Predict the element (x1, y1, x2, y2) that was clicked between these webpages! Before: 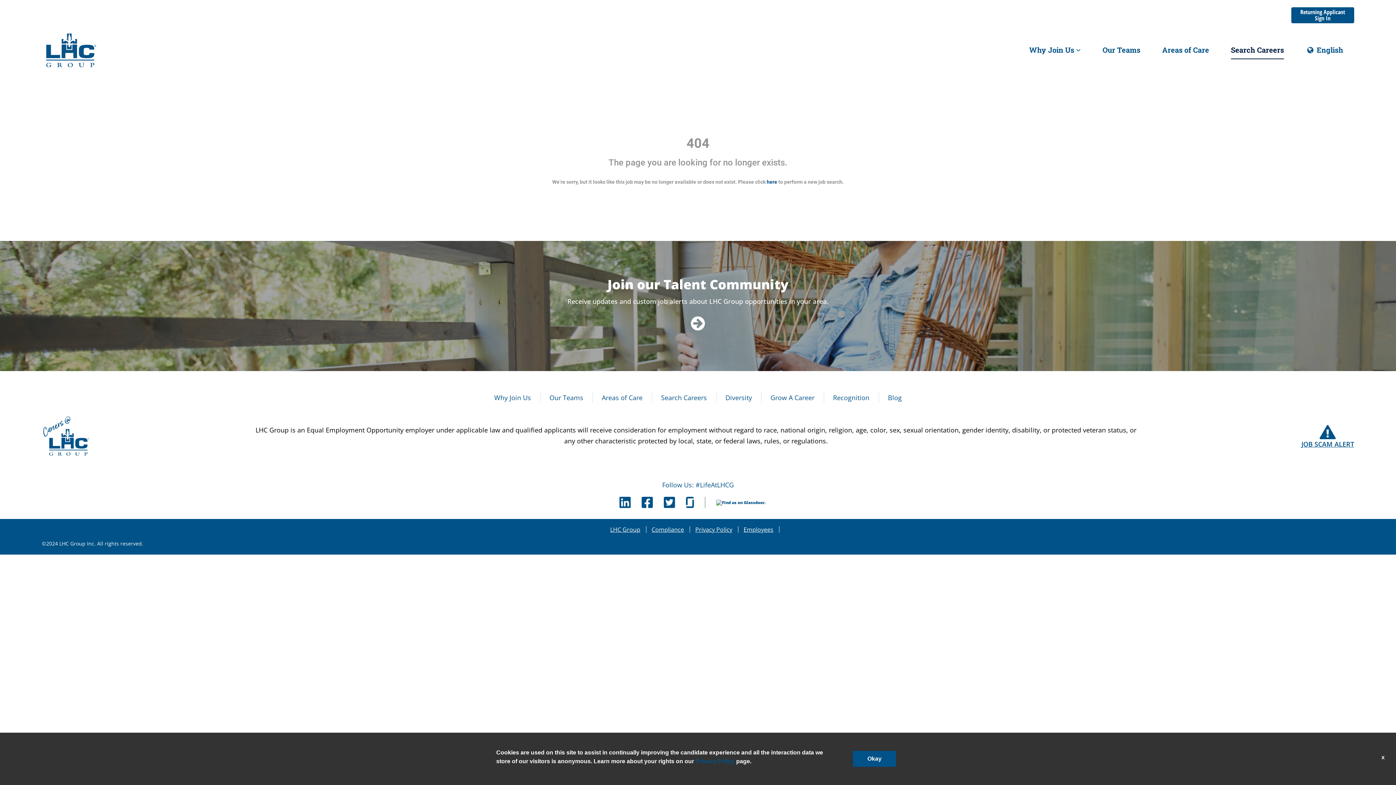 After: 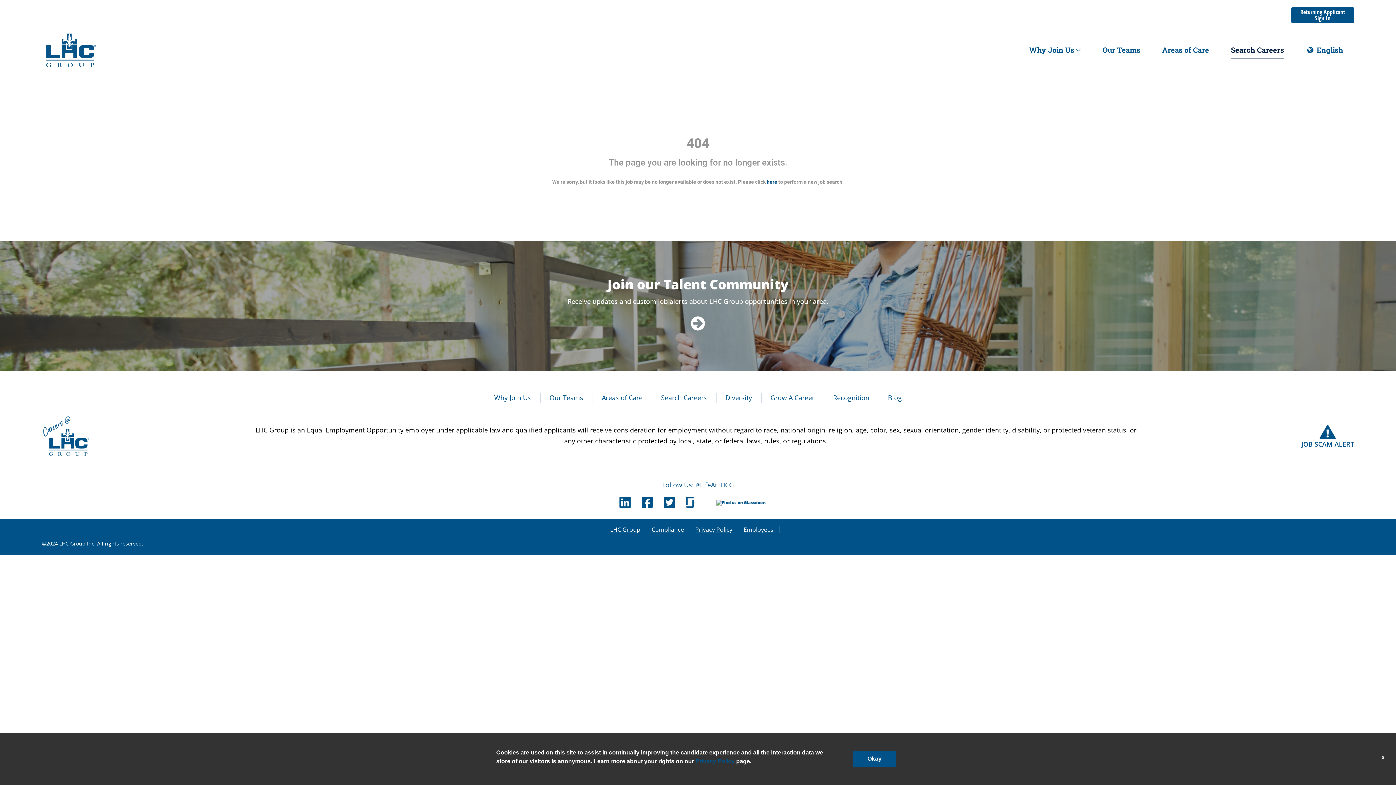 Action: bbox: (619, 497, 630, 508)